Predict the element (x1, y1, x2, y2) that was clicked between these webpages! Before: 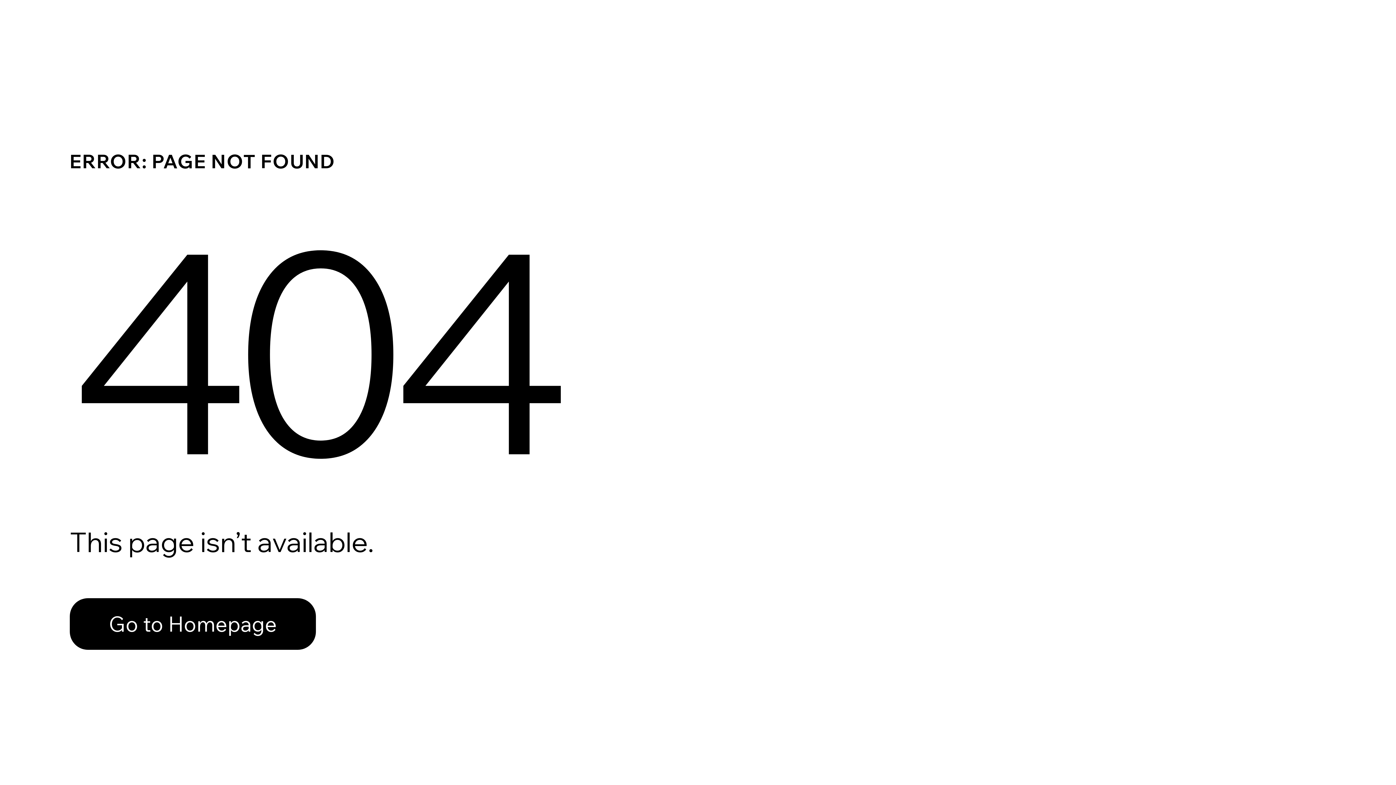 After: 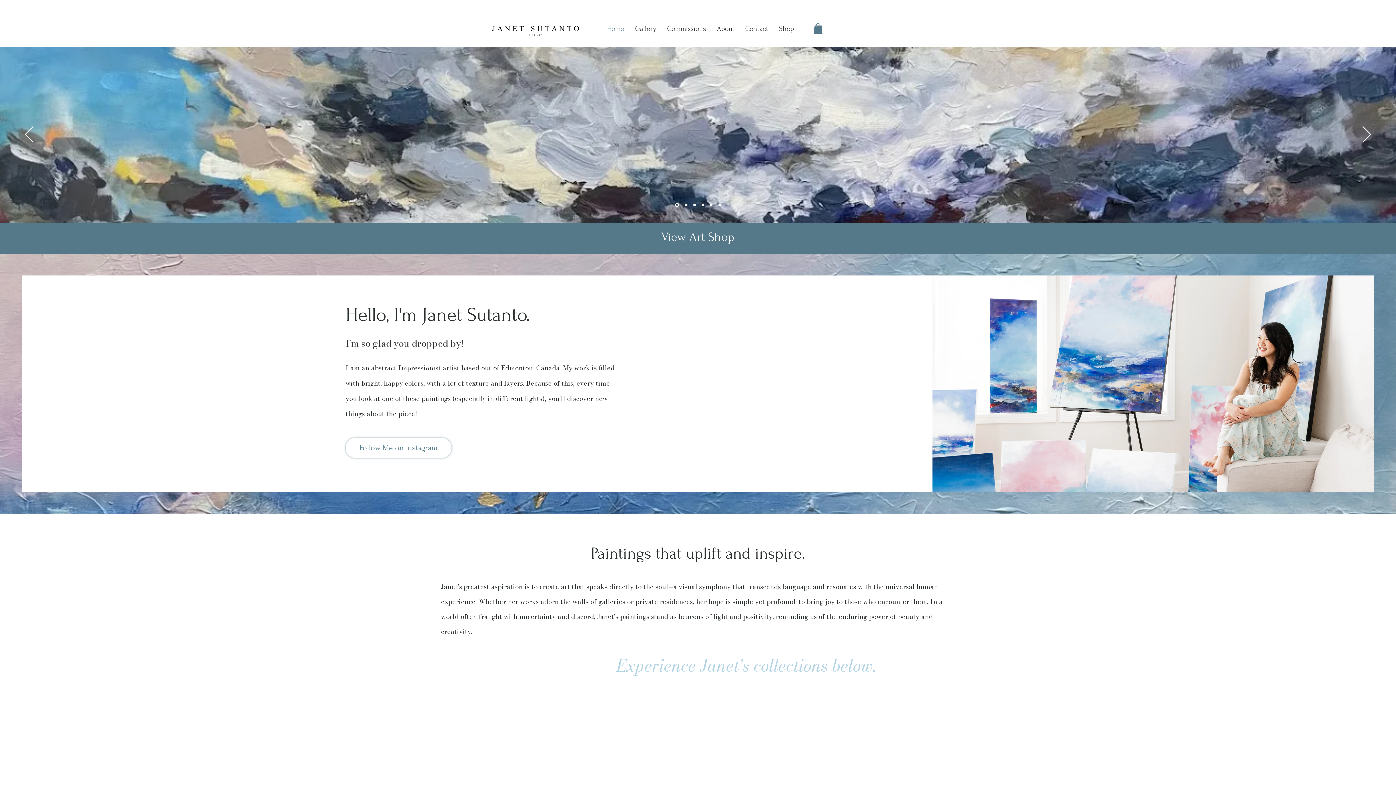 Action: label: Go to Homepage bbox: (69, 598, 316, 650)